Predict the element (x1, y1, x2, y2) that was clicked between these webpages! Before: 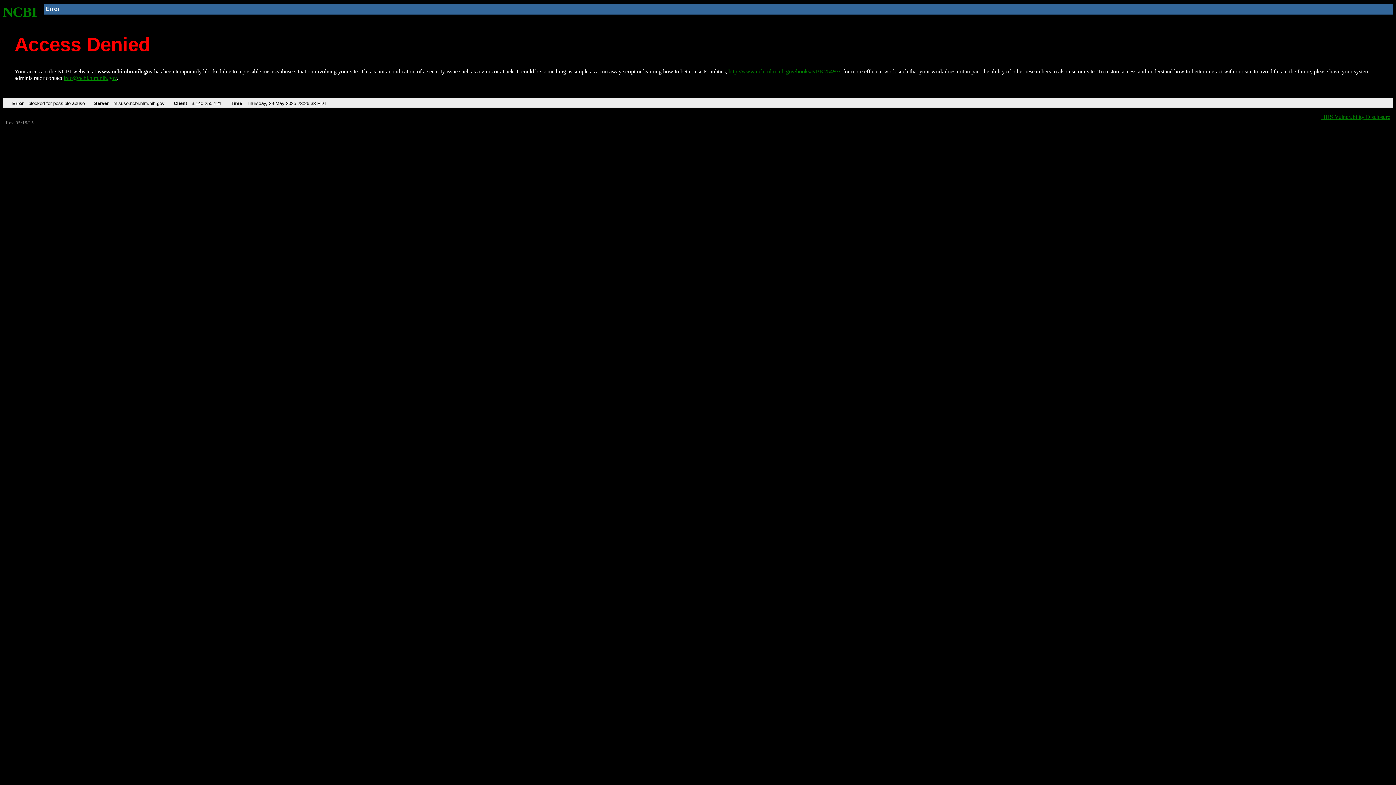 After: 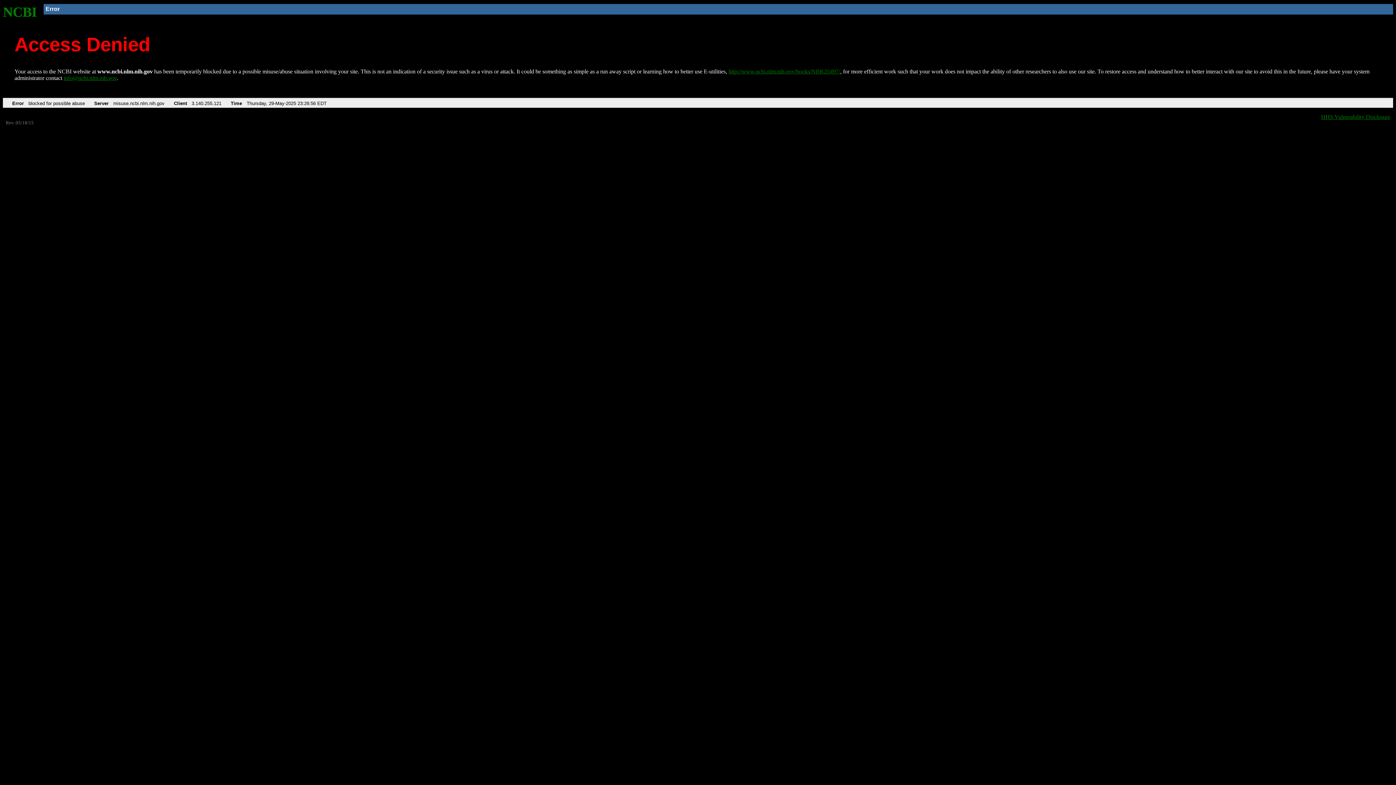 Action: label: NCBI bbox: (2, 4, 37, 19)